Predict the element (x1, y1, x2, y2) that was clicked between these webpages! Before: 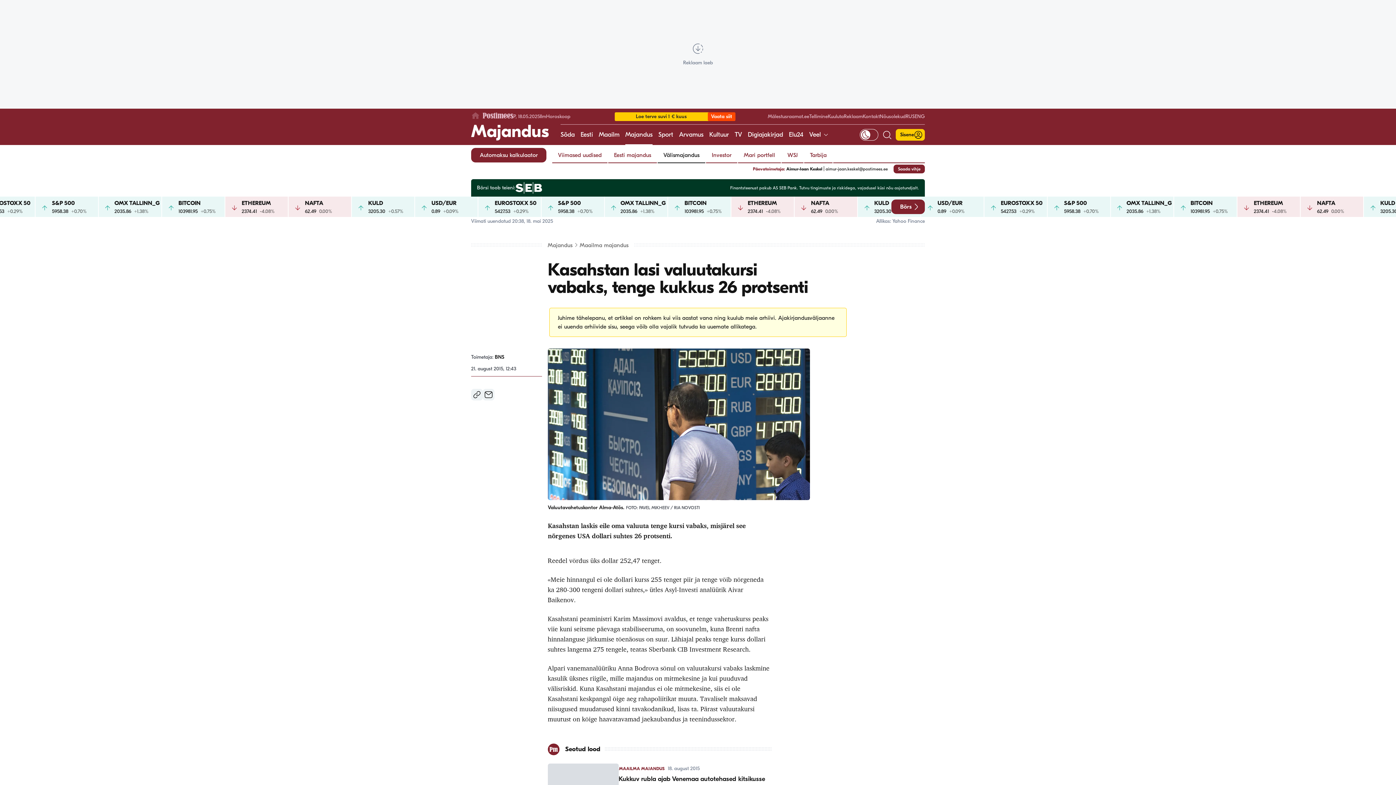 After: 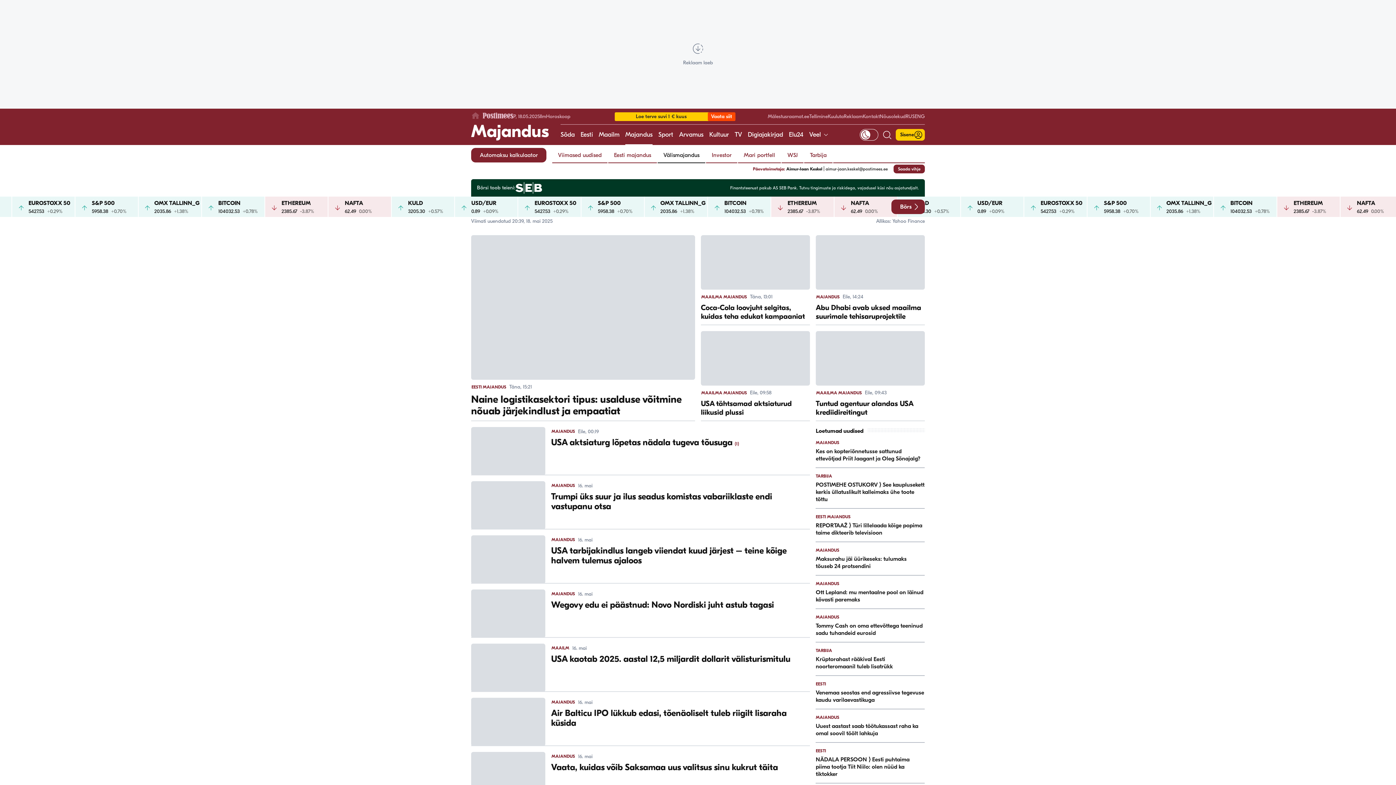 Action: bbox: (579, 242, 628, 248) label: Maailma majandus